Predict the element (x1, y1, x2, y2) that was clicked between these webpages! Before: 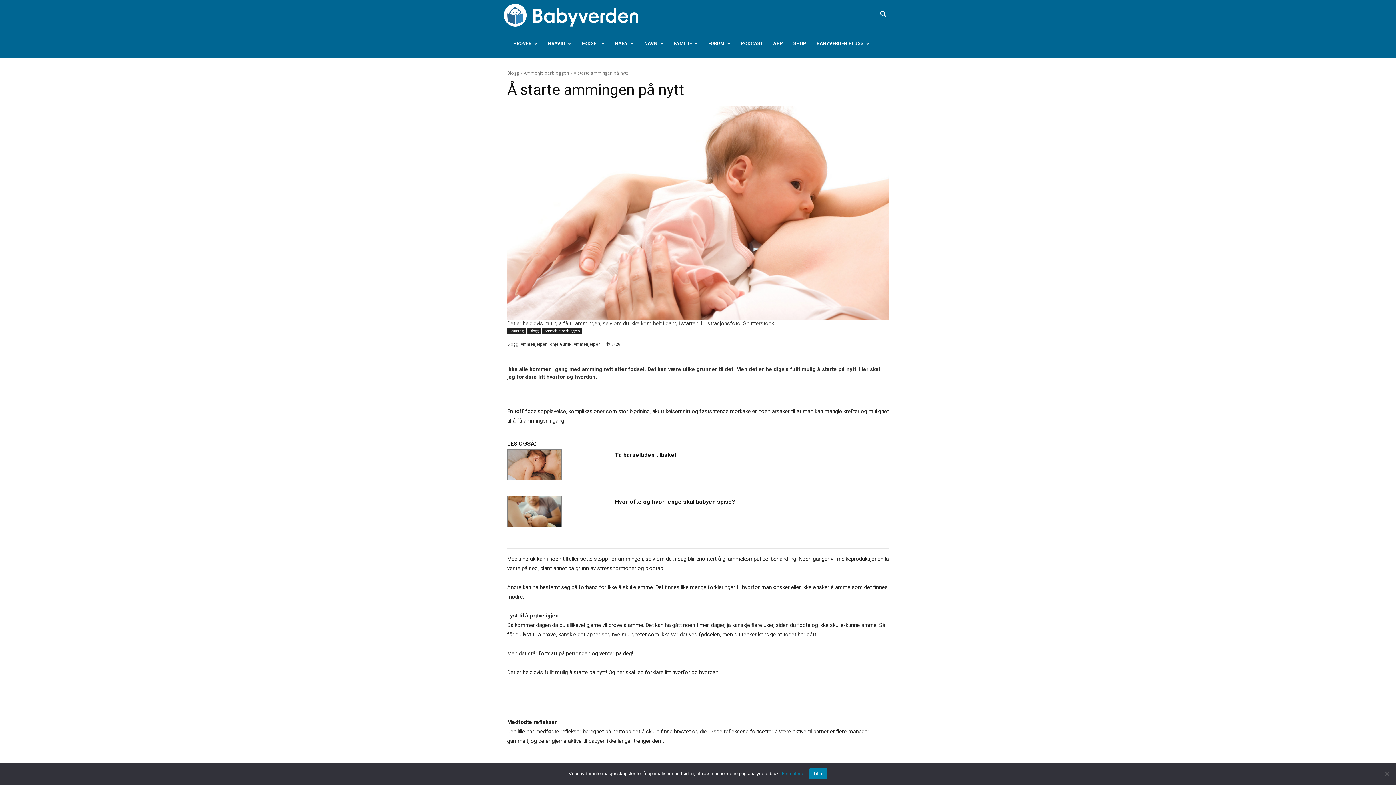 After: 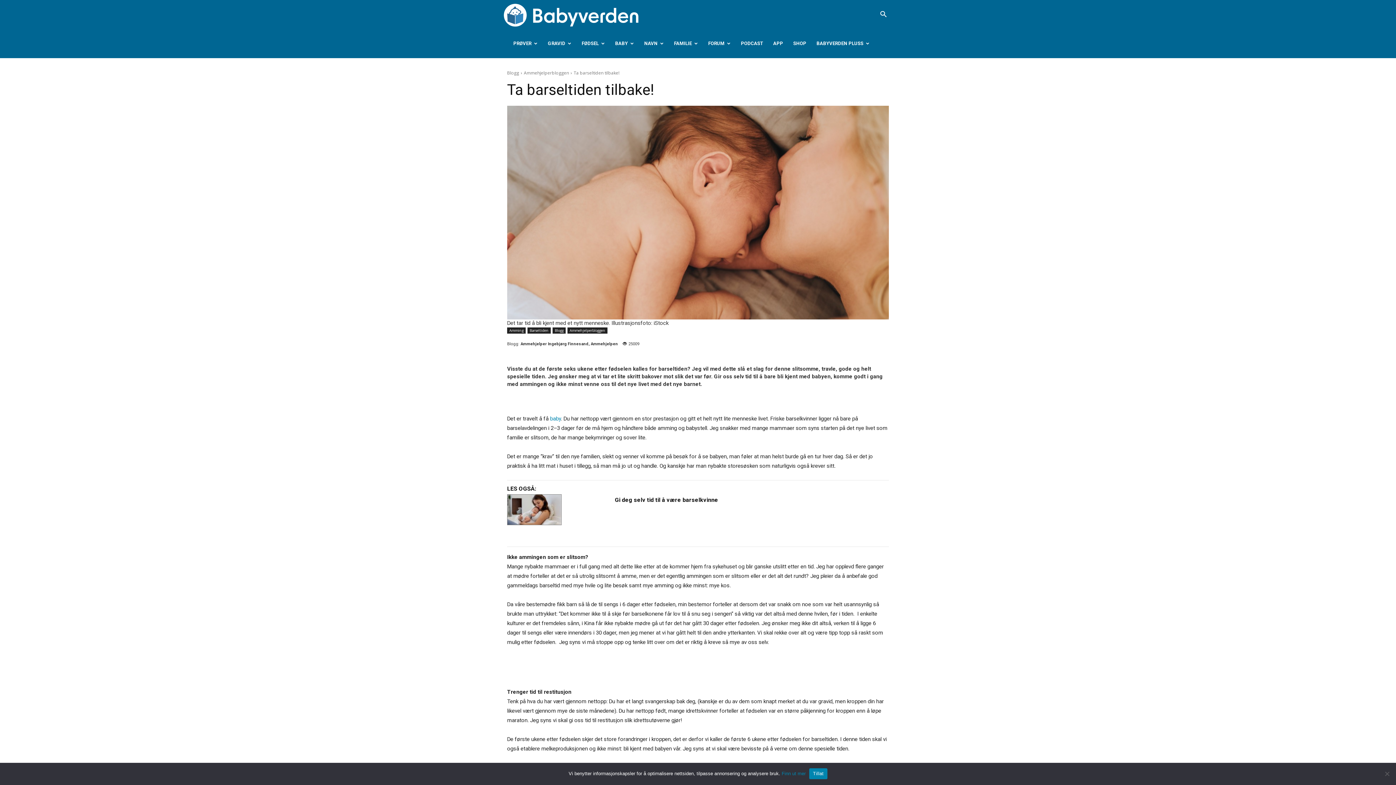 Action: bbox: (615, 450, 676, 459) label: Ta barseltiden tilbake!